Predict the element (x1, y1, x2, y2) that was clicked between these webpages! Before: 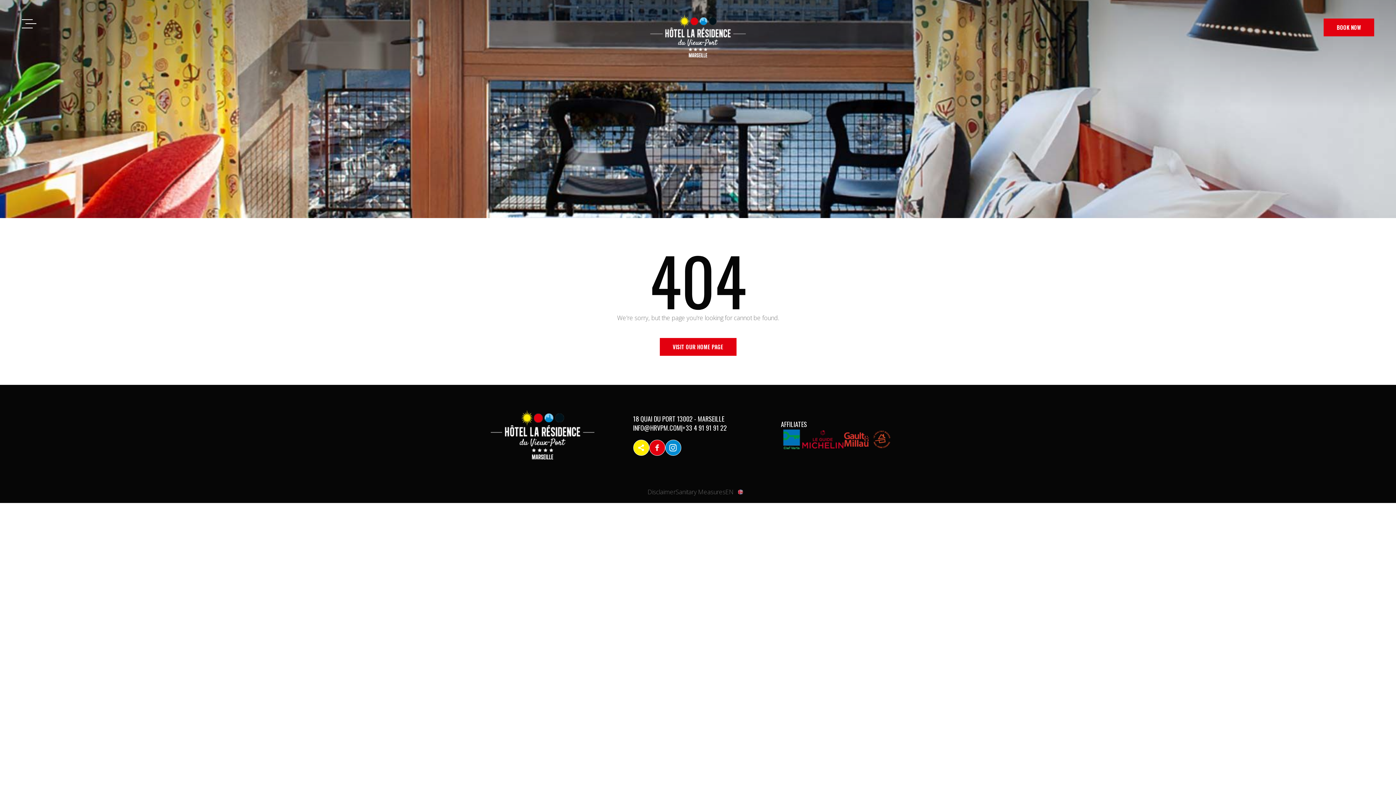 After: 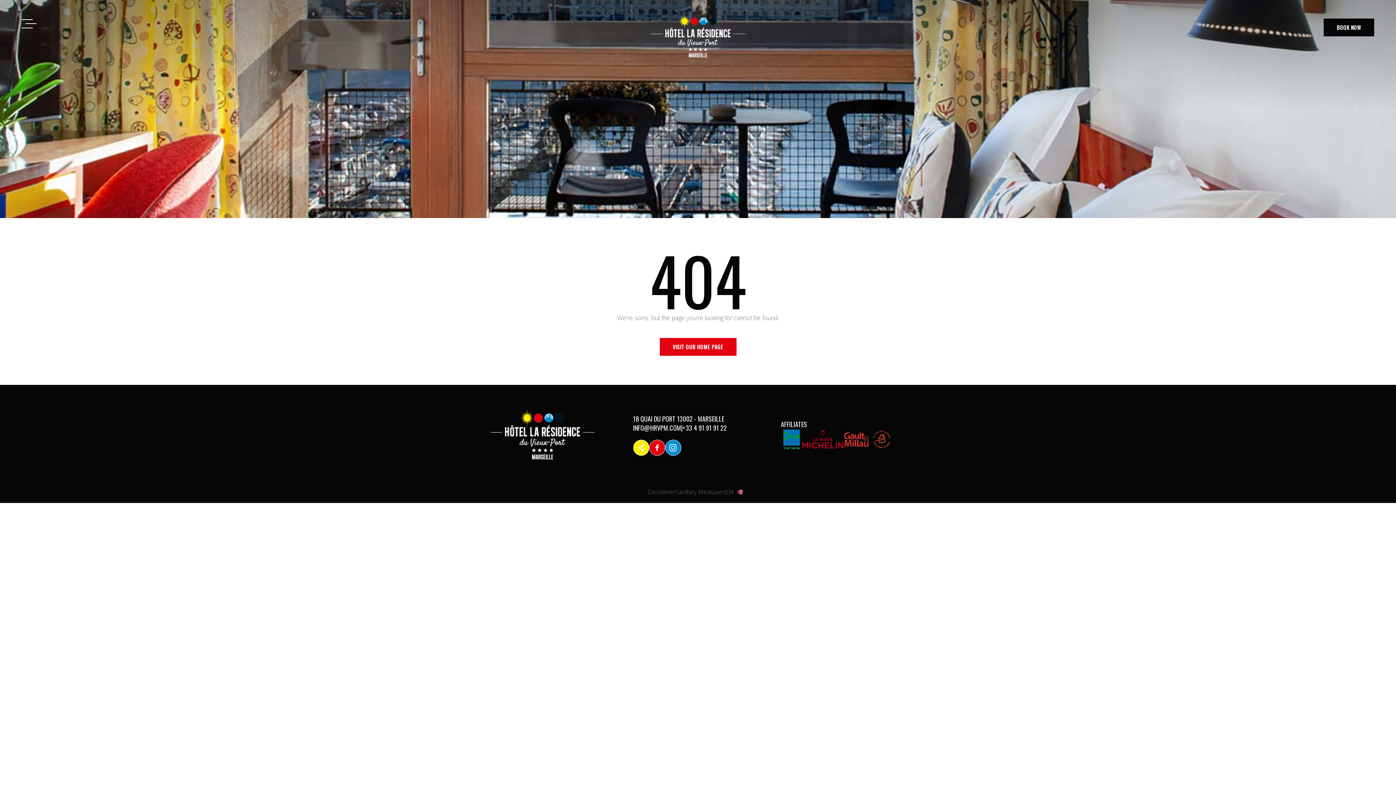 Action: label: BOOK NOW bbox: (1324, 18, 1374, 36)